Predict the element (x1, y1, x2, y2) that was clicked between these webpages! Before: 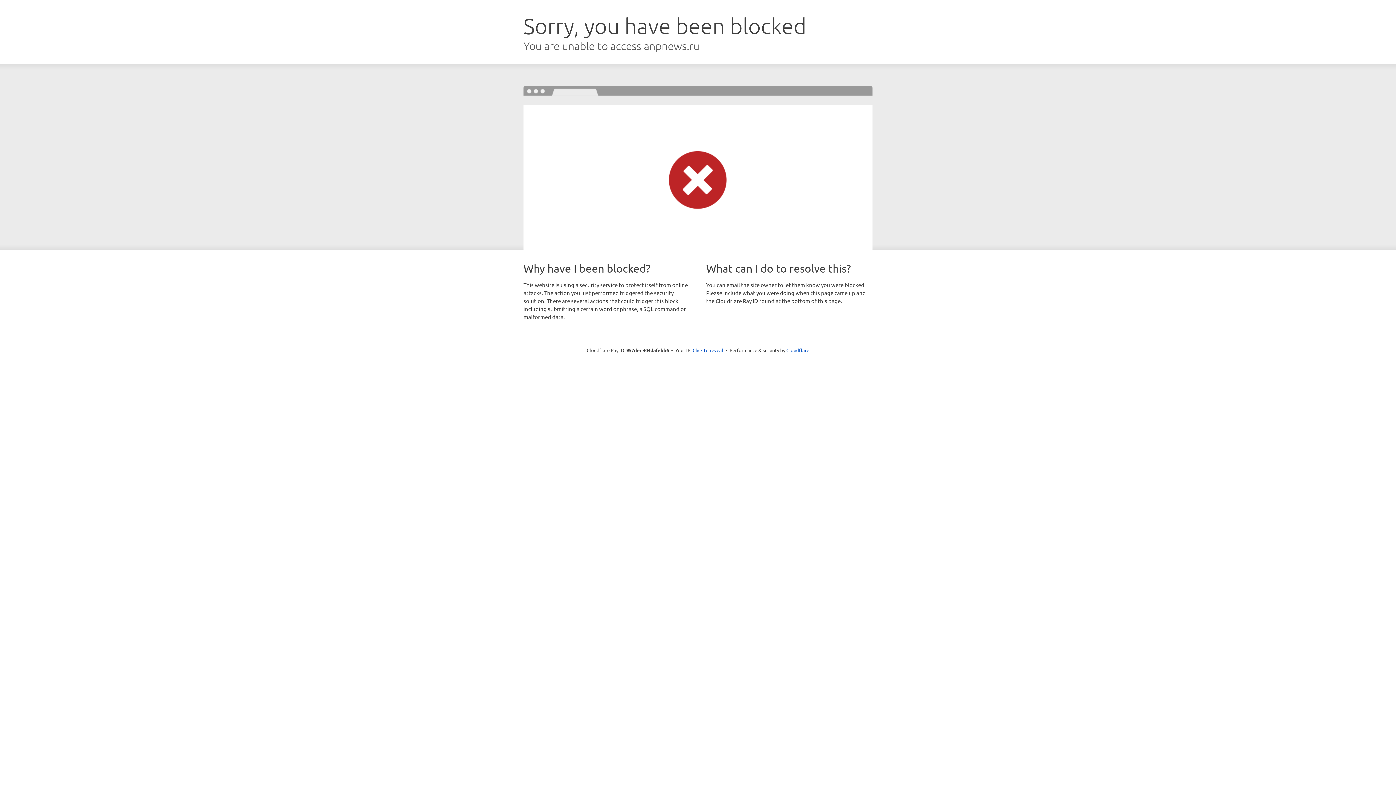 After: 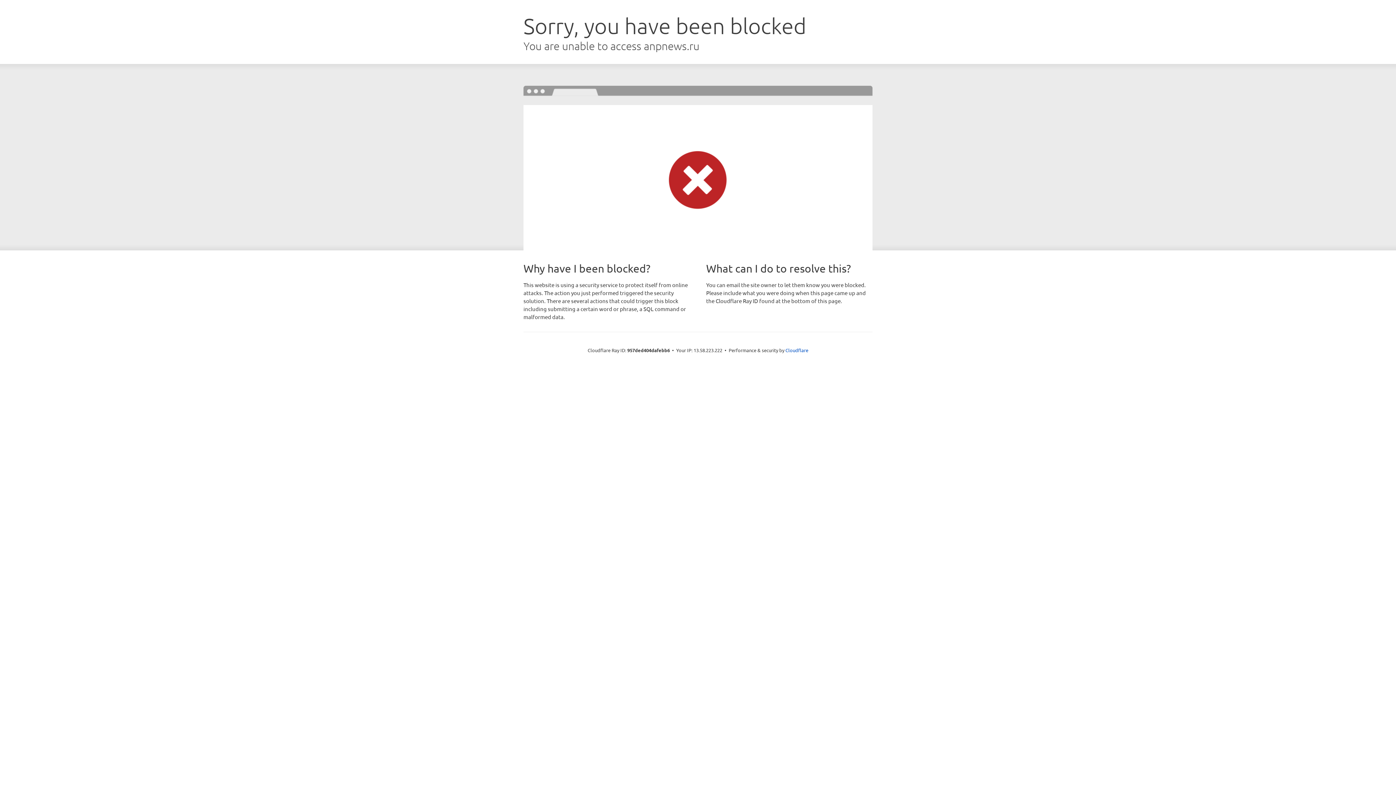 Action: bbox: (692, 346, 723, 353) label: Click to reveal